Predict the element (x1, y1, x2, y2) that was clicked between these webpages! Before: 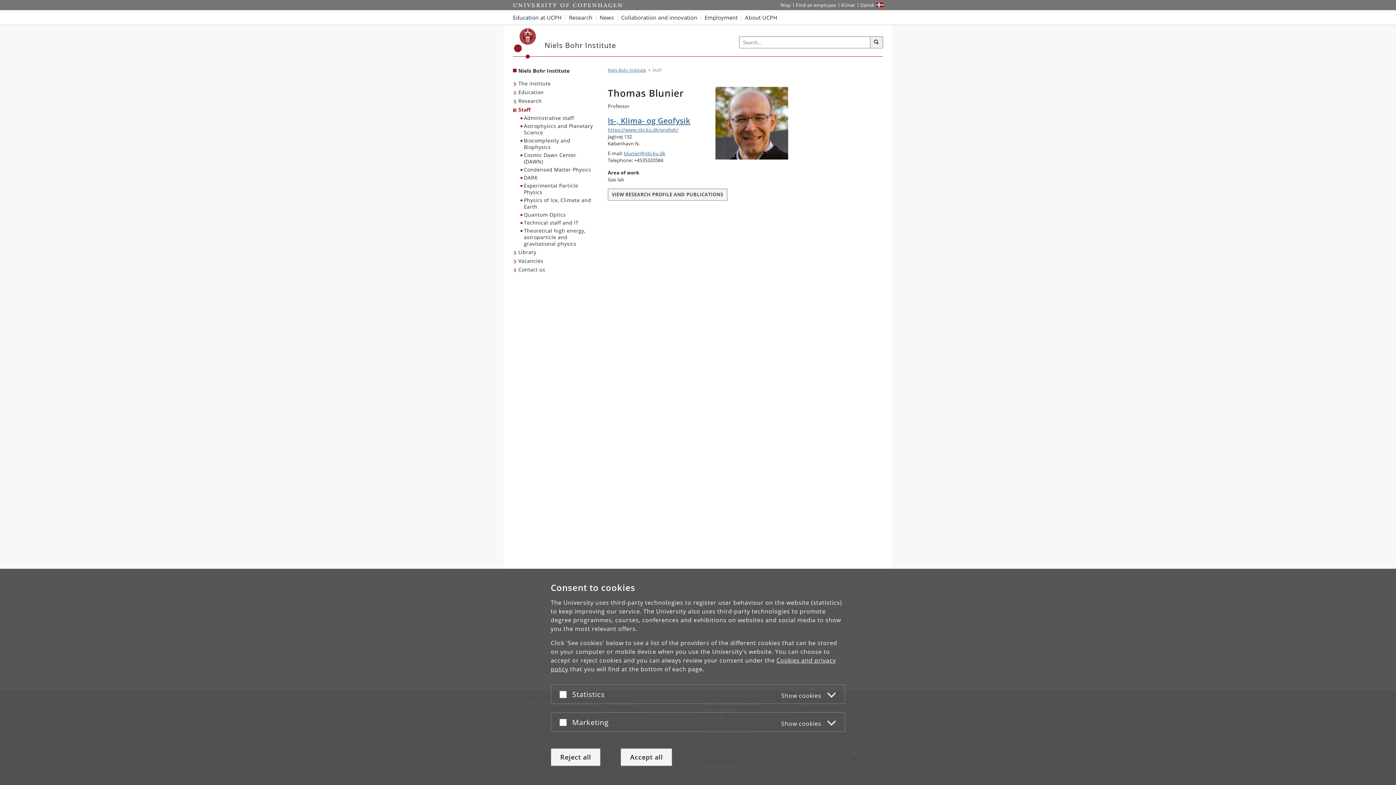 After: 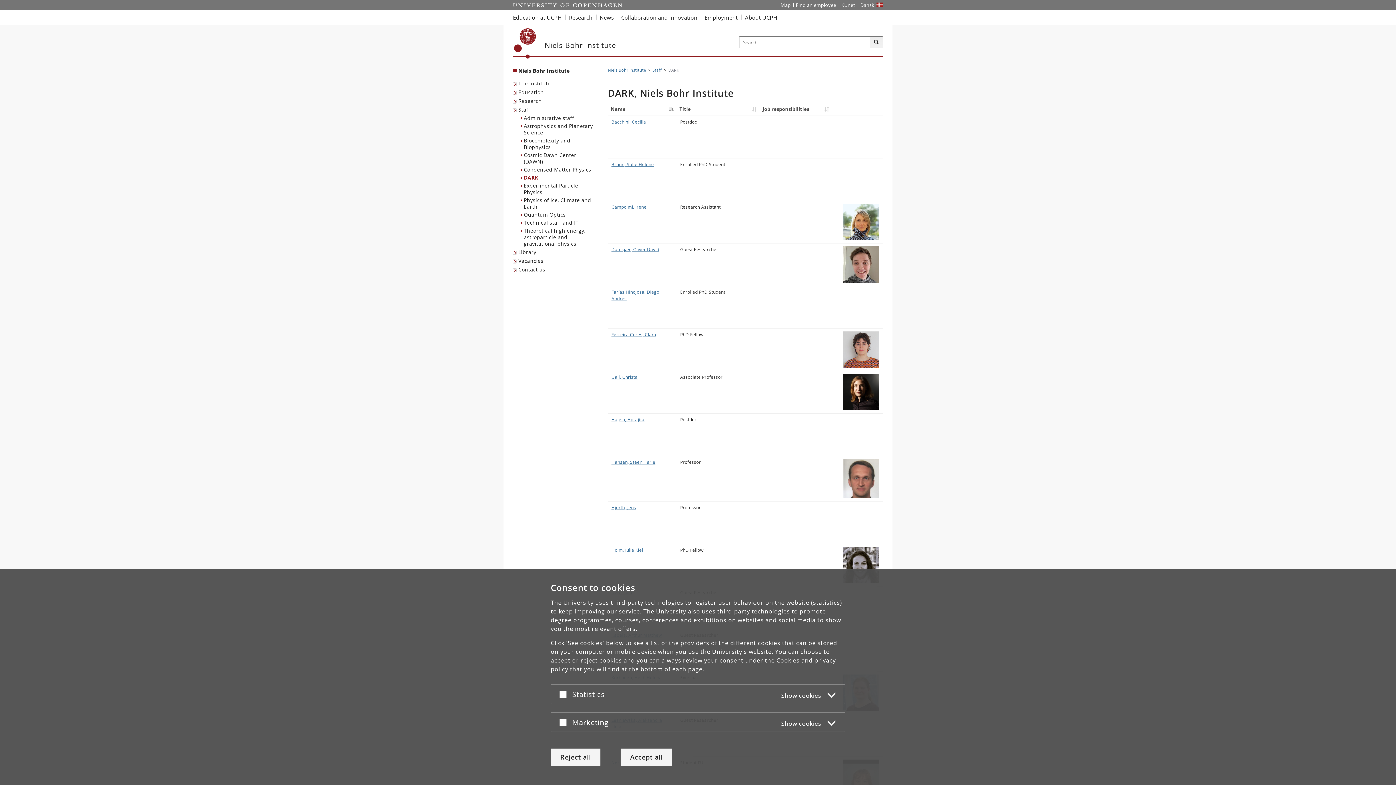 Action: label: DARK bbox: (520, 173, 598, 181)